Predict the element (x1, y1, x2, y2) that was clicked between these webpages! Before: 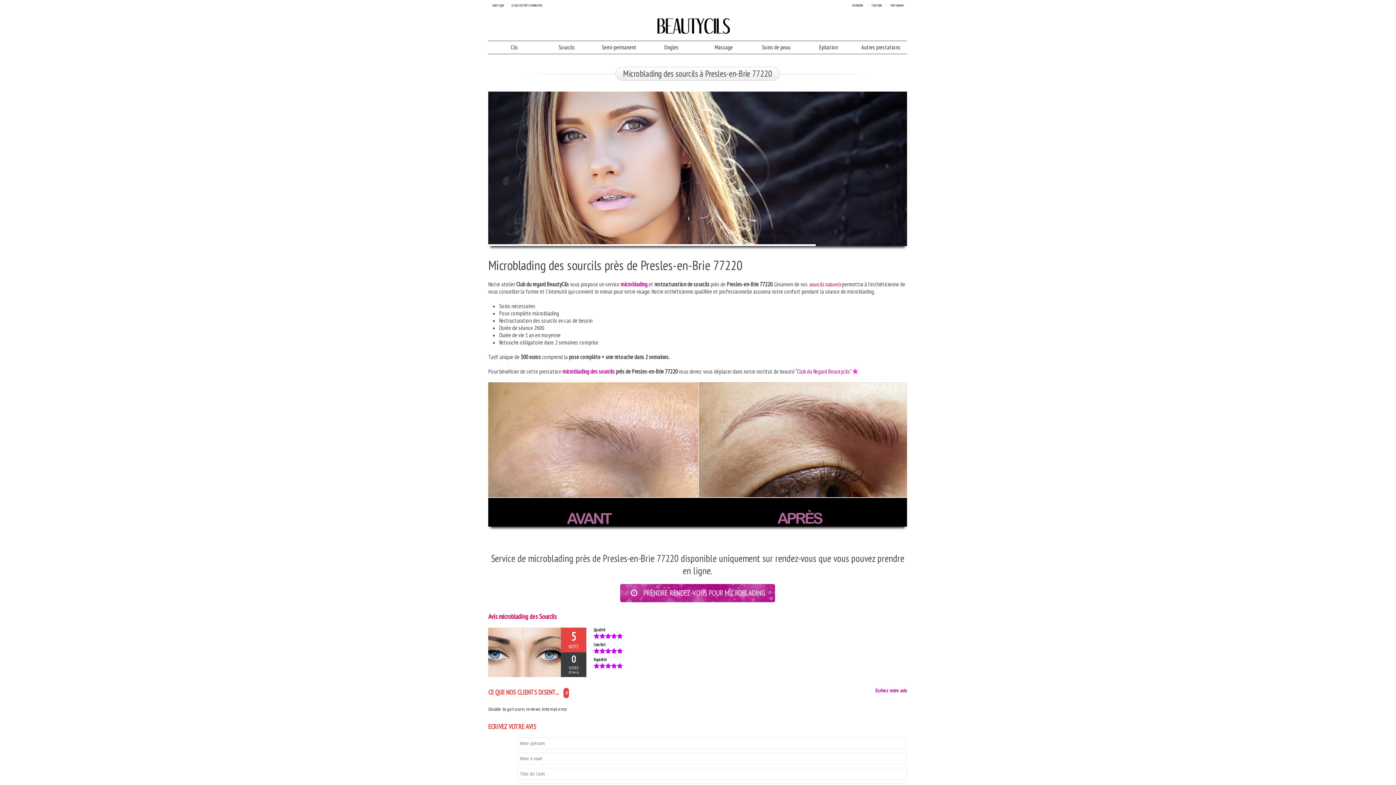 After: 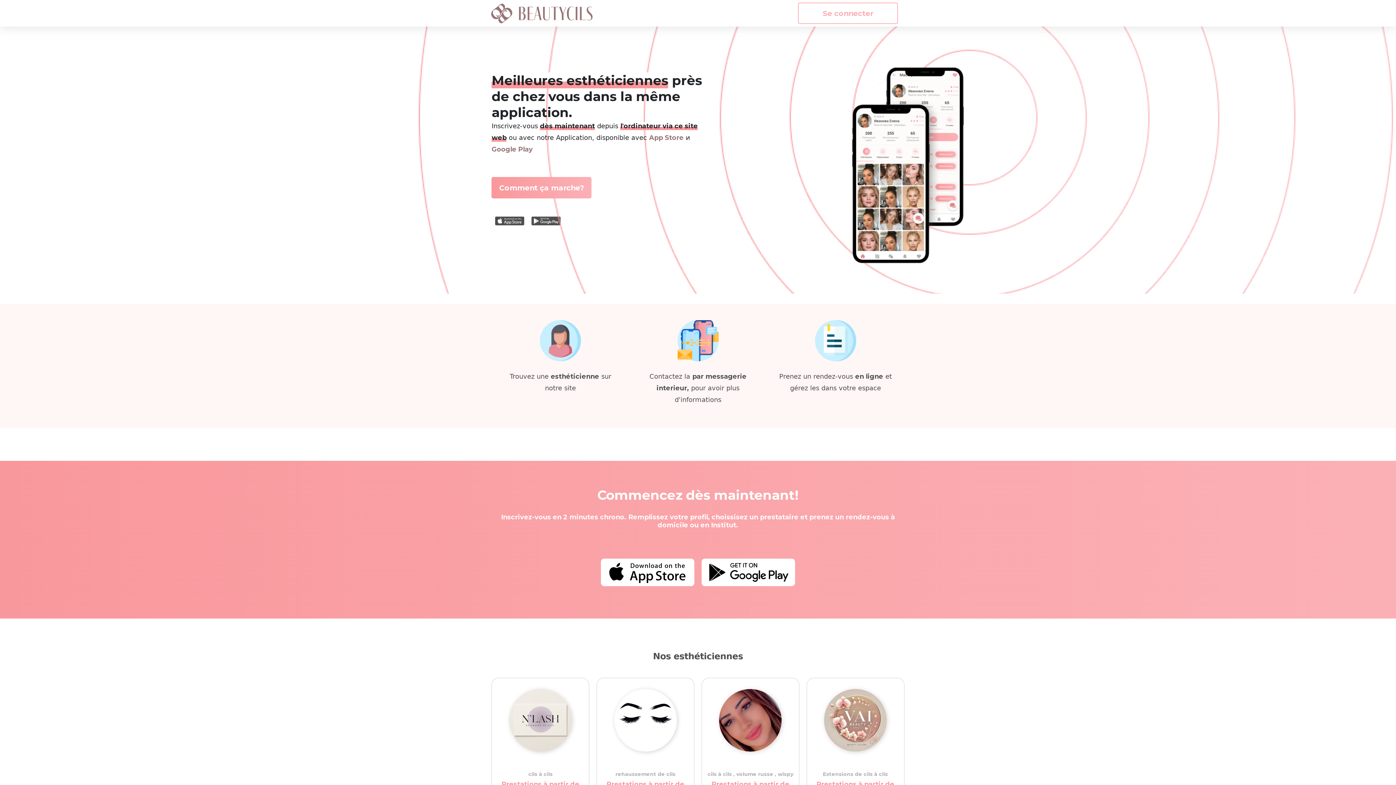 Action: bbox: (511, 3, 542, 7) label: JE SUIS ESTHÉTICIENNE PRO